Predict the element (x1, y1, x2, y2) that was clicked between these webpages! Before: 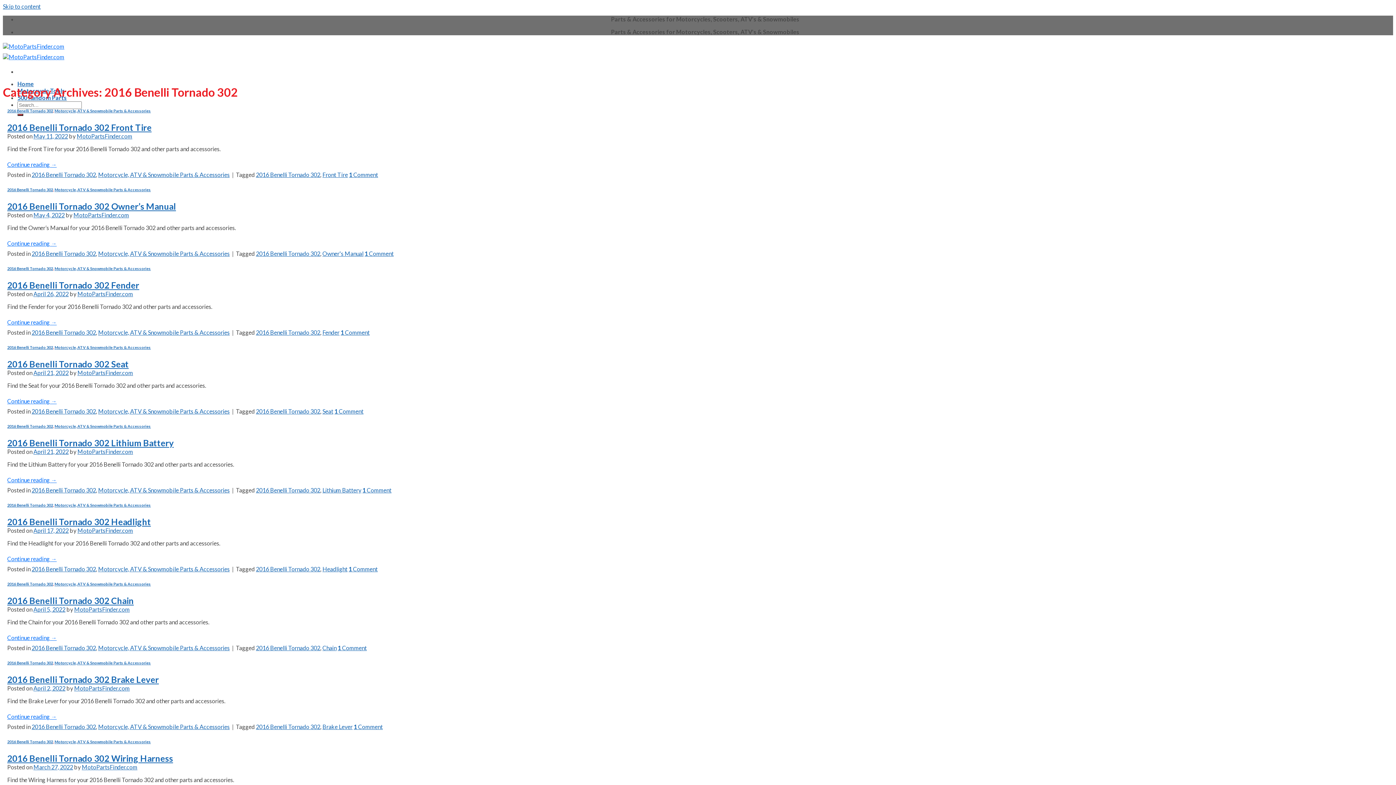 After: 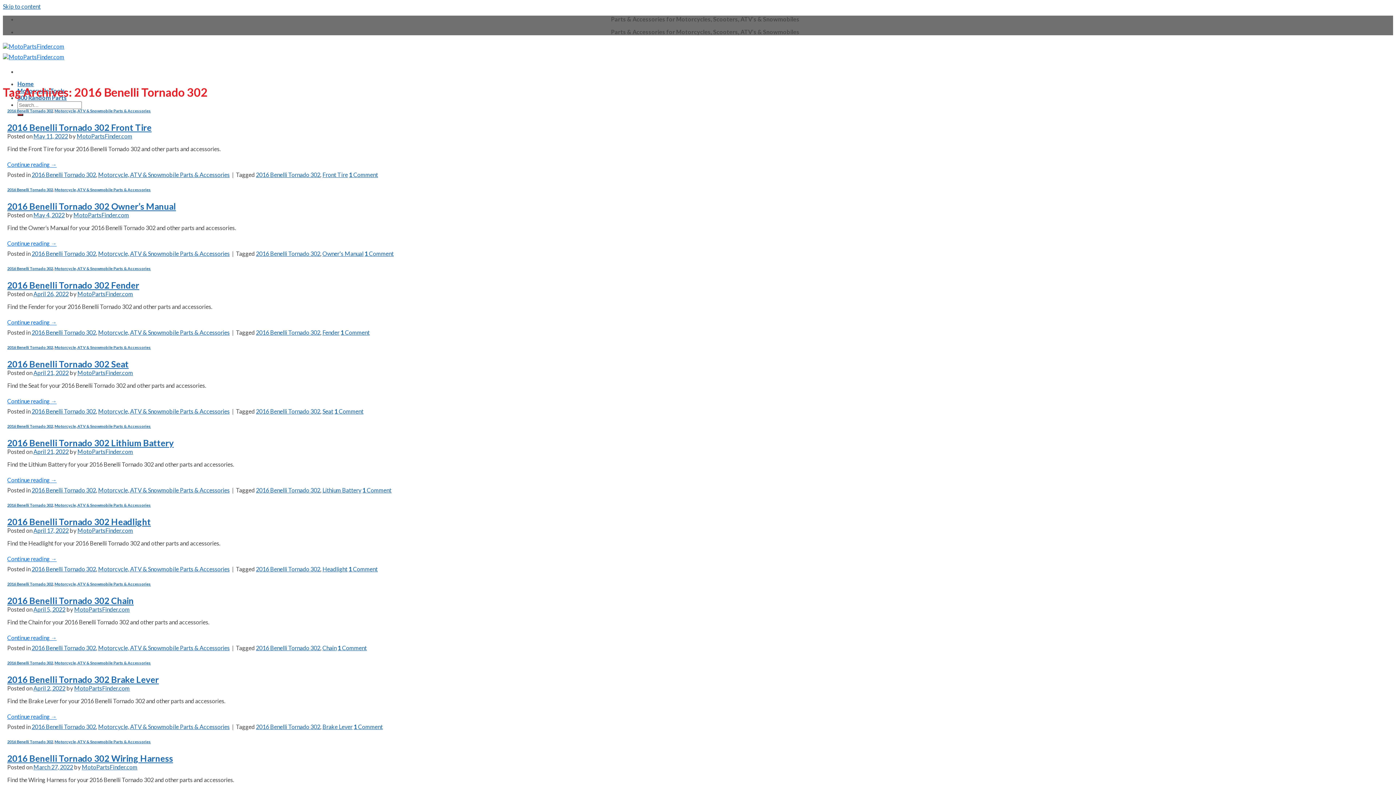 Action: label: 2016 Benelli Tornado 302 bbox: (256, 171, 320, 178)